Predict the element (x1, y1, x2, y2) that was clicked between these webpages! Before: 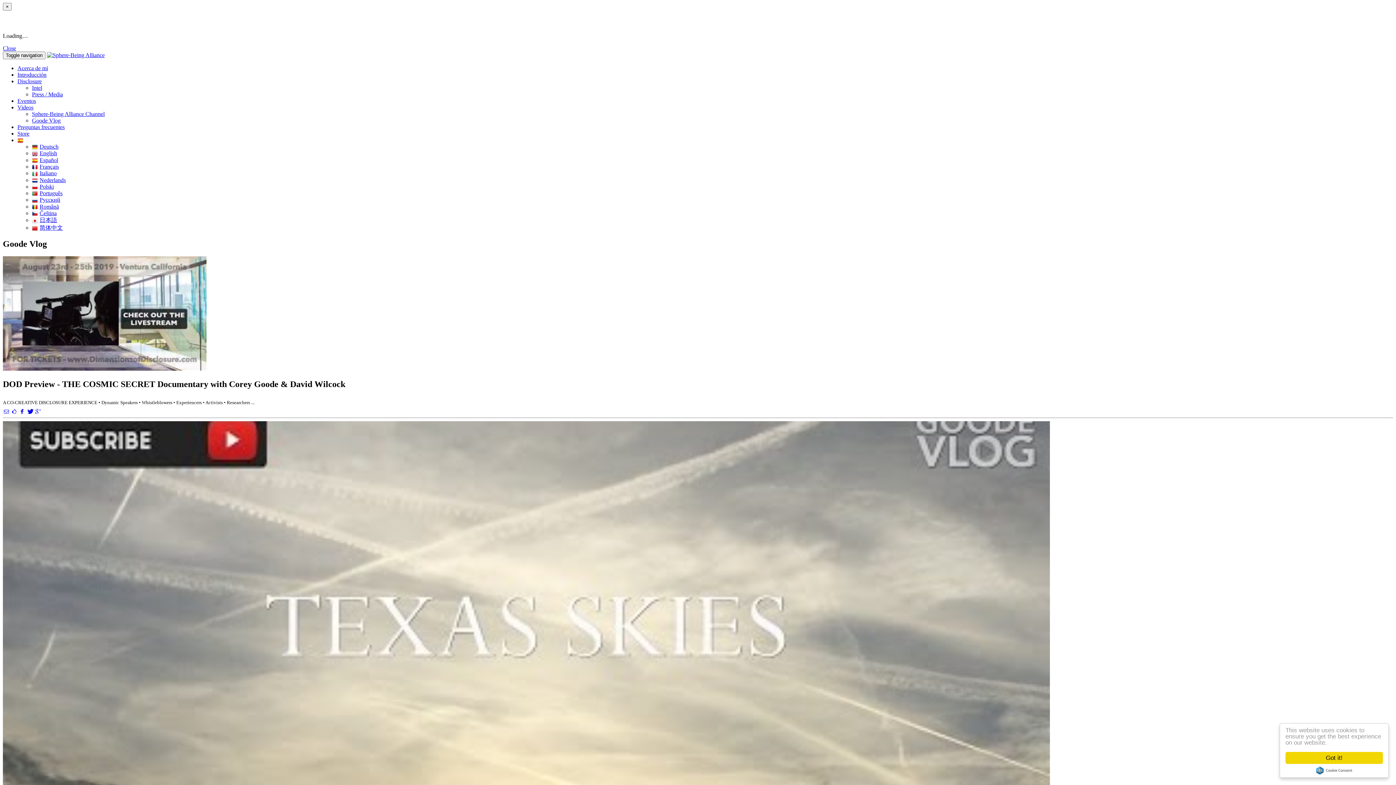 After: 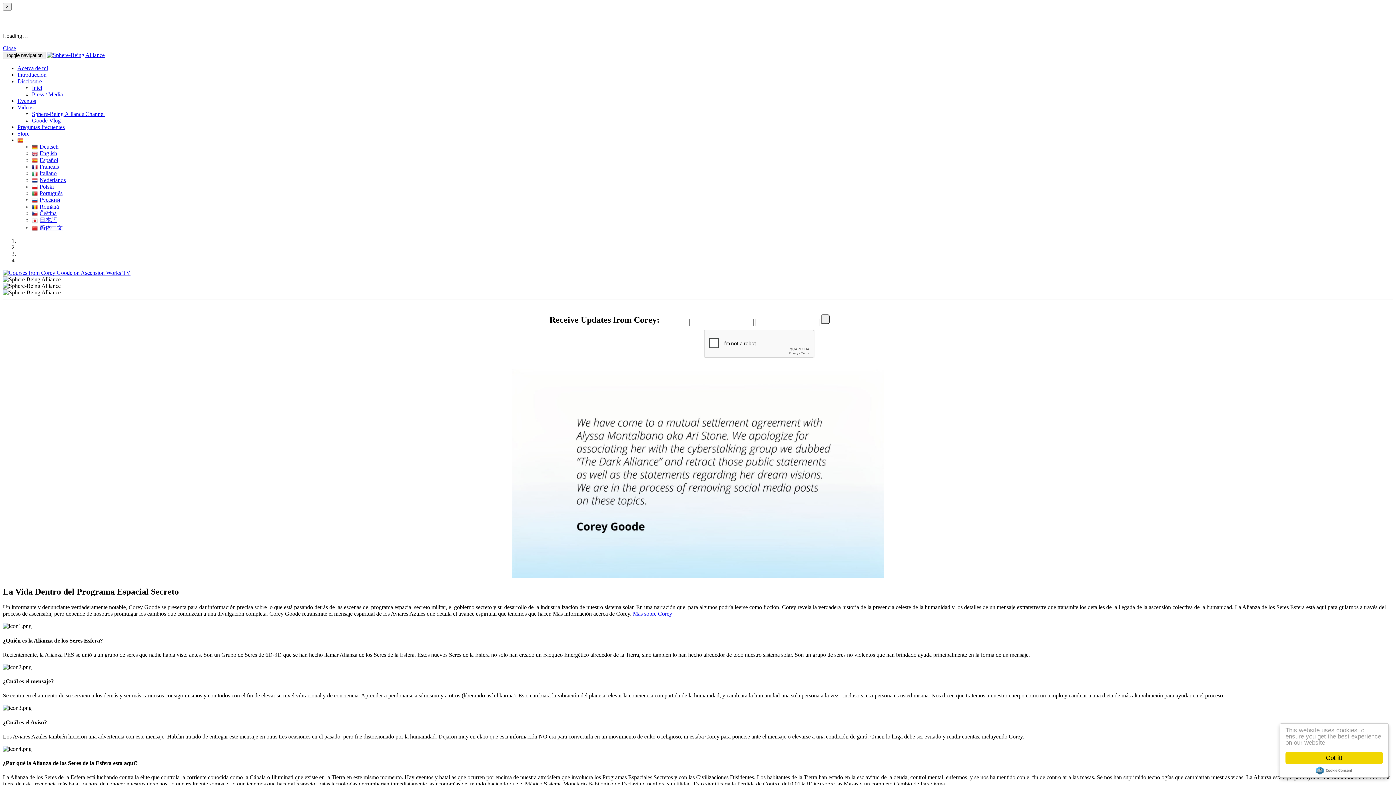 Action: bbox: (46, 51, 104, 58)